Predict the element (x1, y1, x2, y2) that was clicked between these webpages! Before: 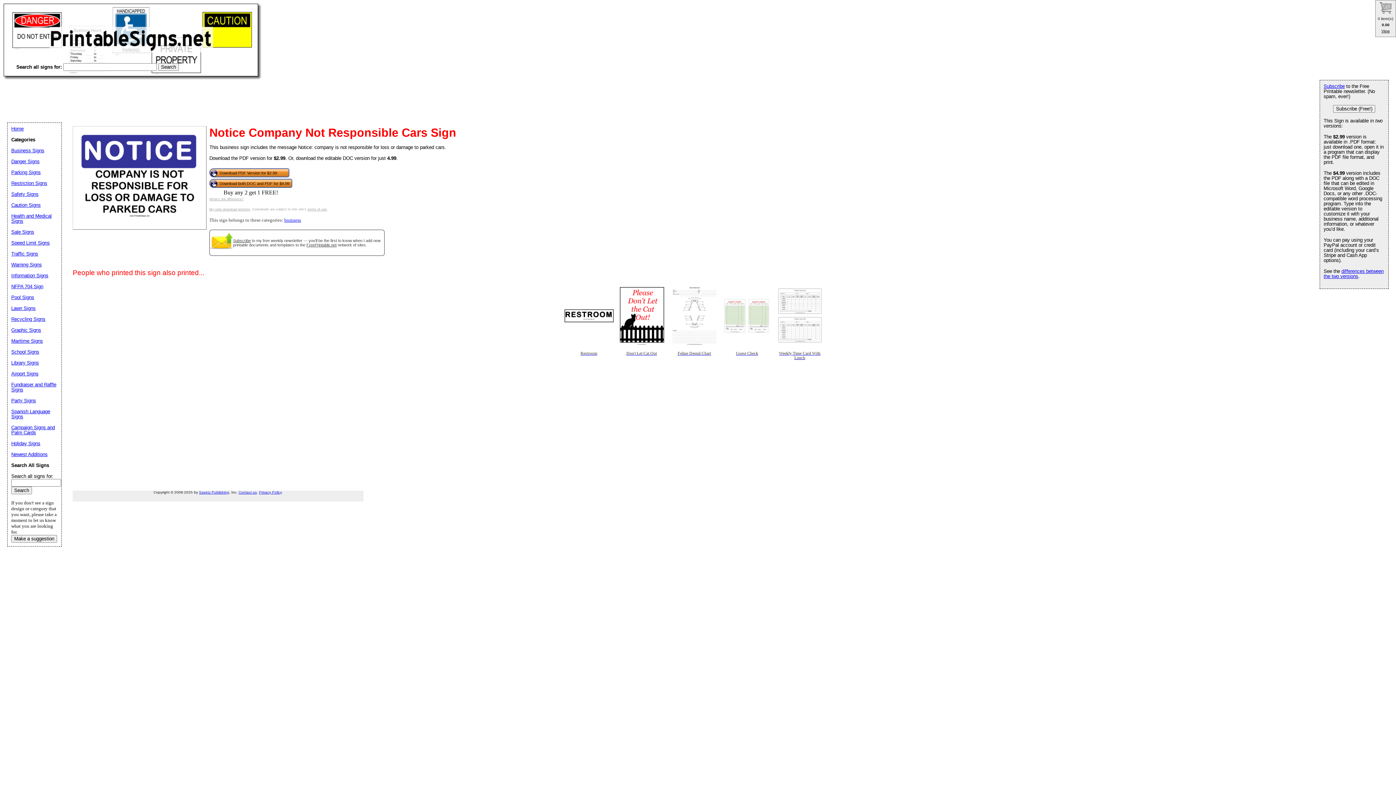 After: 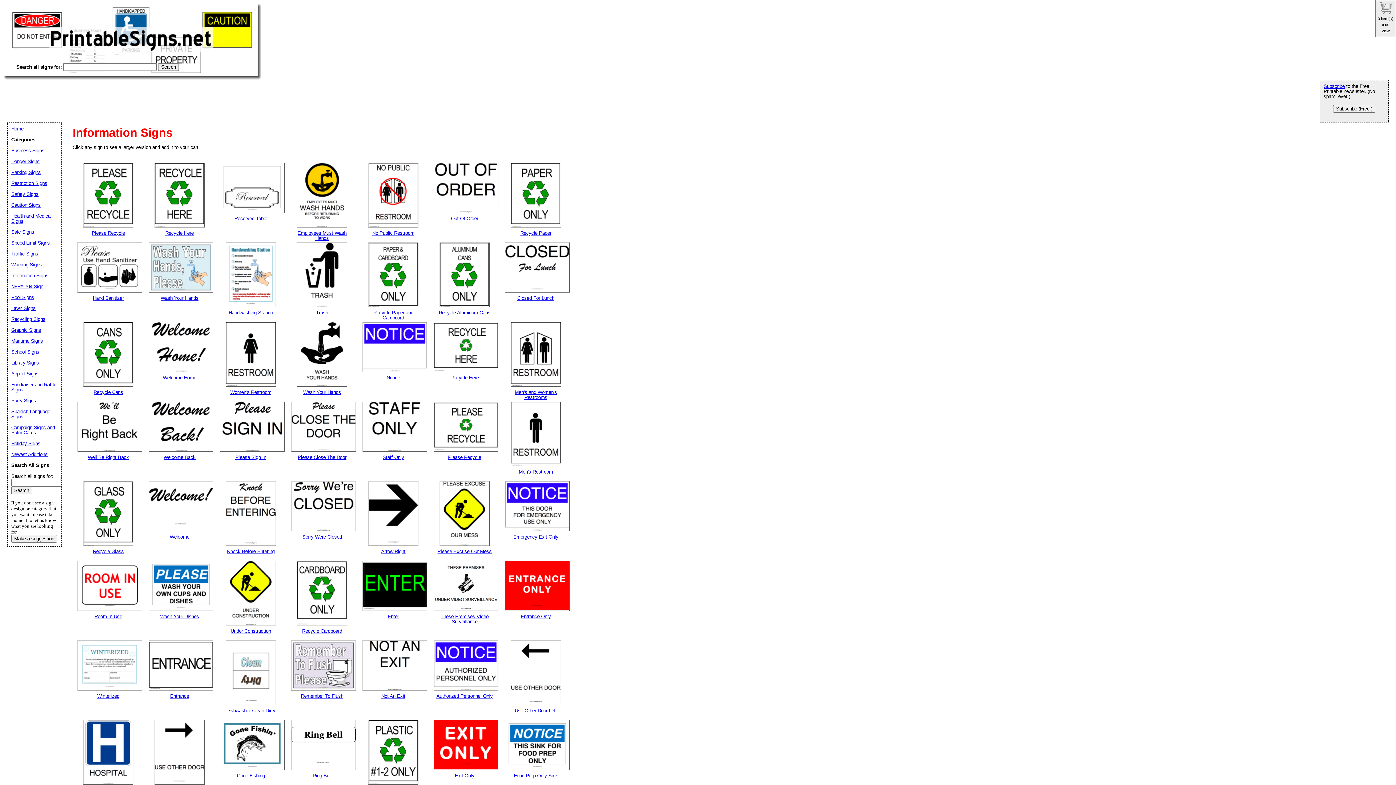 Action: label: Information Signs bbox: (11, 273, 48, 278)